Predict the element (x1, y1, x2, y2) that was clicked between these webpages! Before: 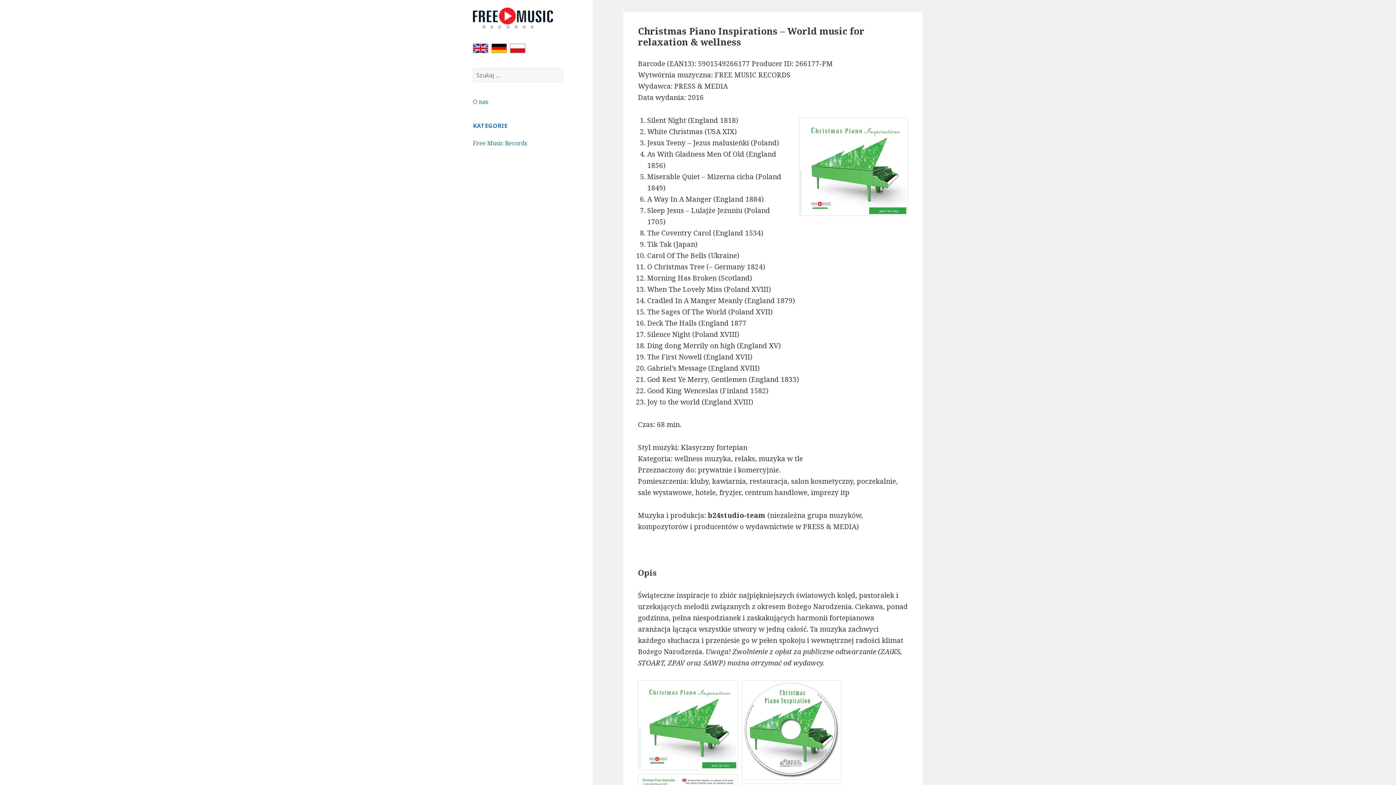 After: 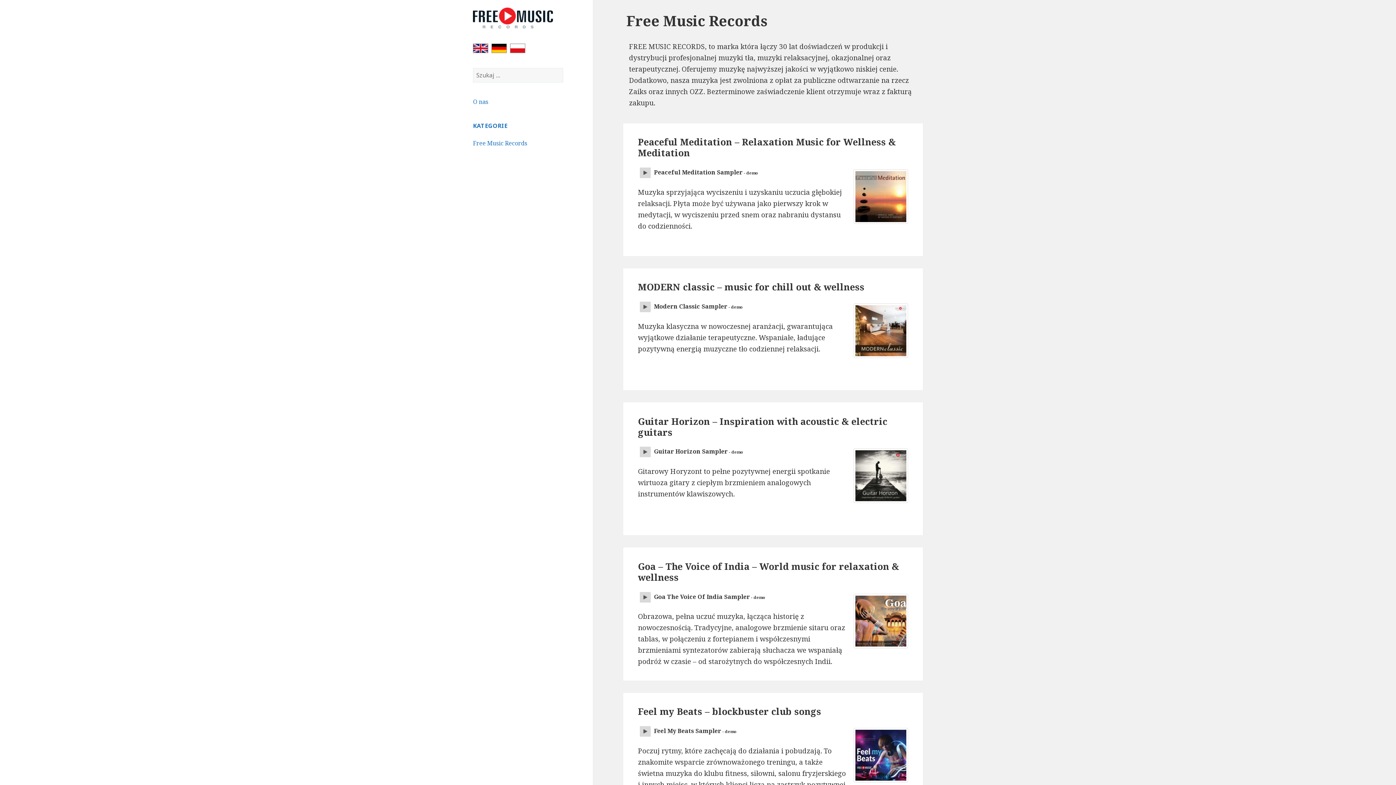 Action: bbox: (473, 12, 553, 21)